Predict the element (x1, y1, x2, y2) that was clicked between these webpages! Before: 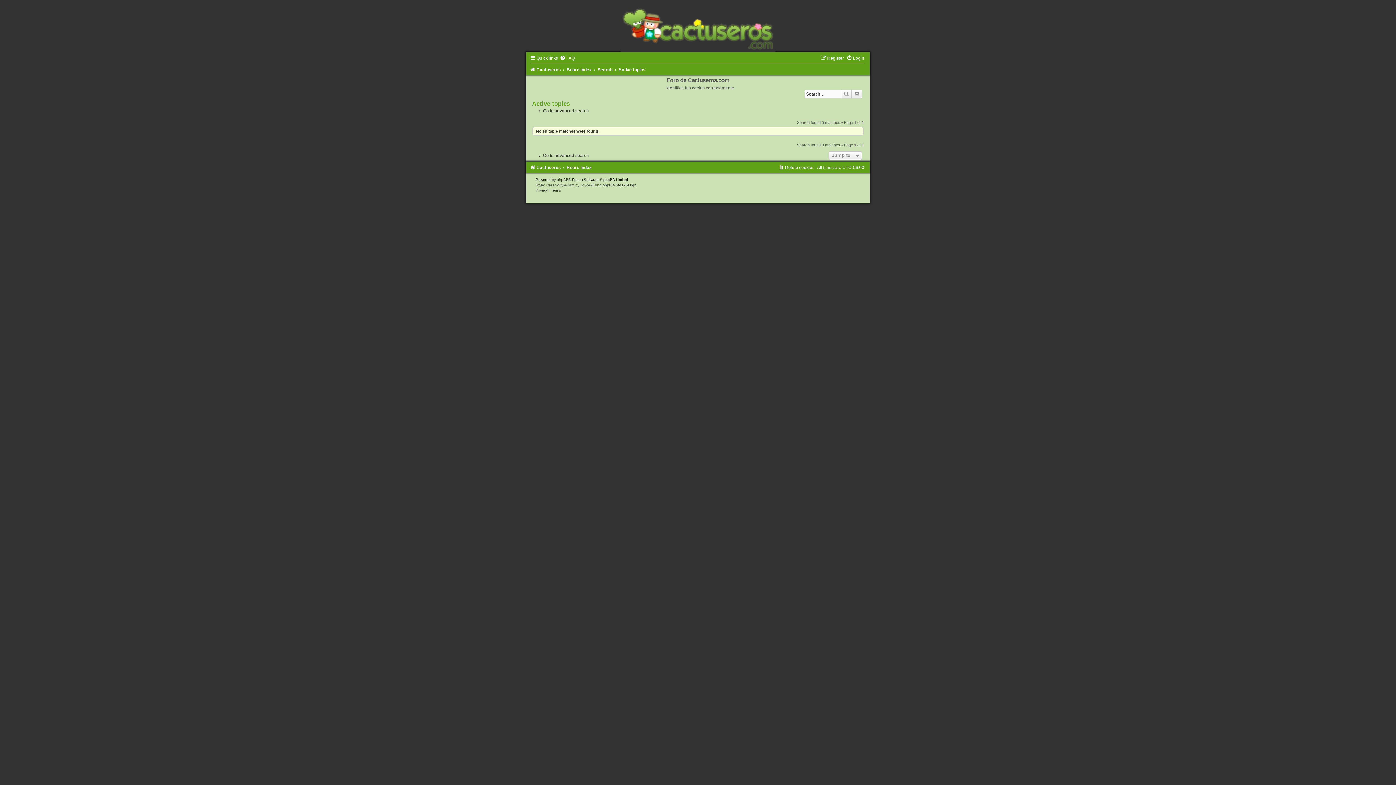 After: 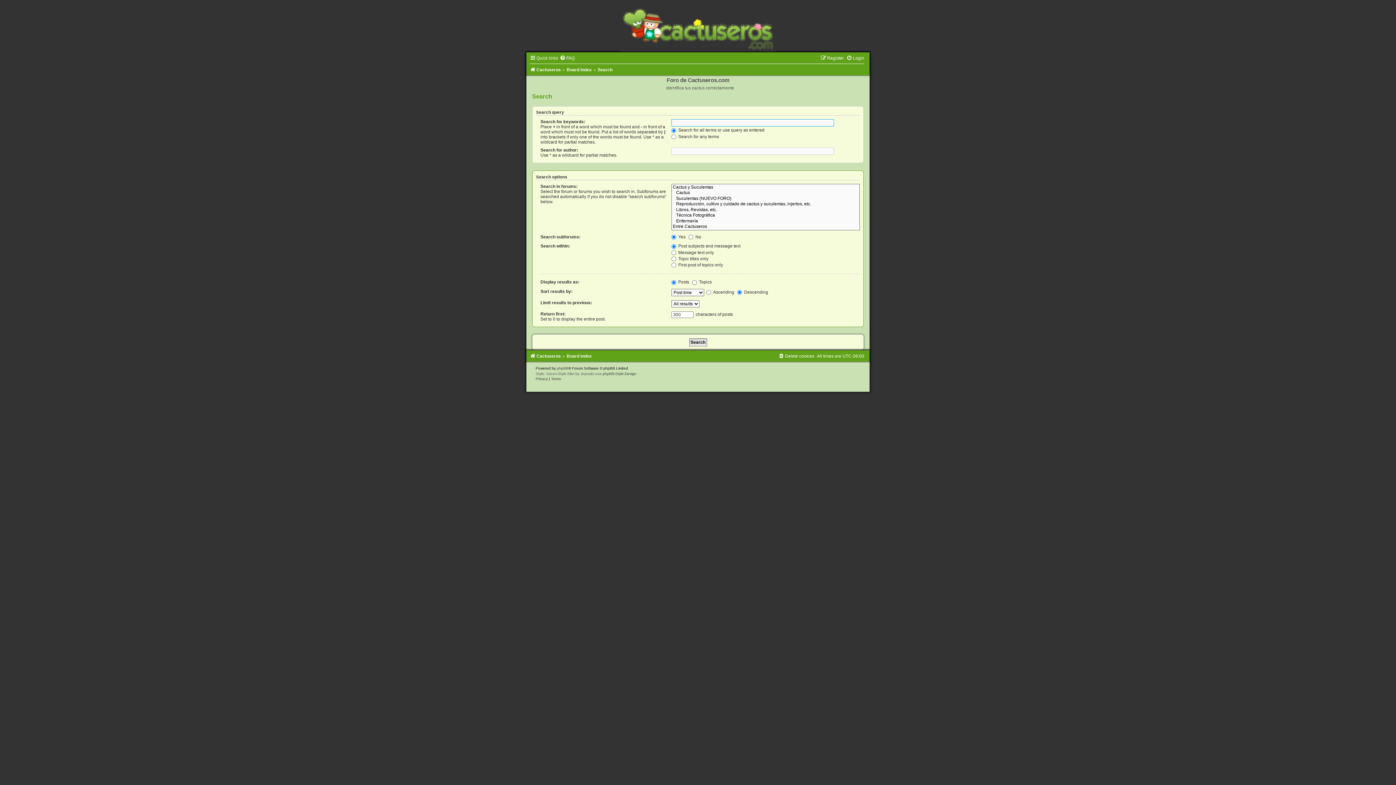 Action: label: Search bbox: (841, 89, 852, 98)